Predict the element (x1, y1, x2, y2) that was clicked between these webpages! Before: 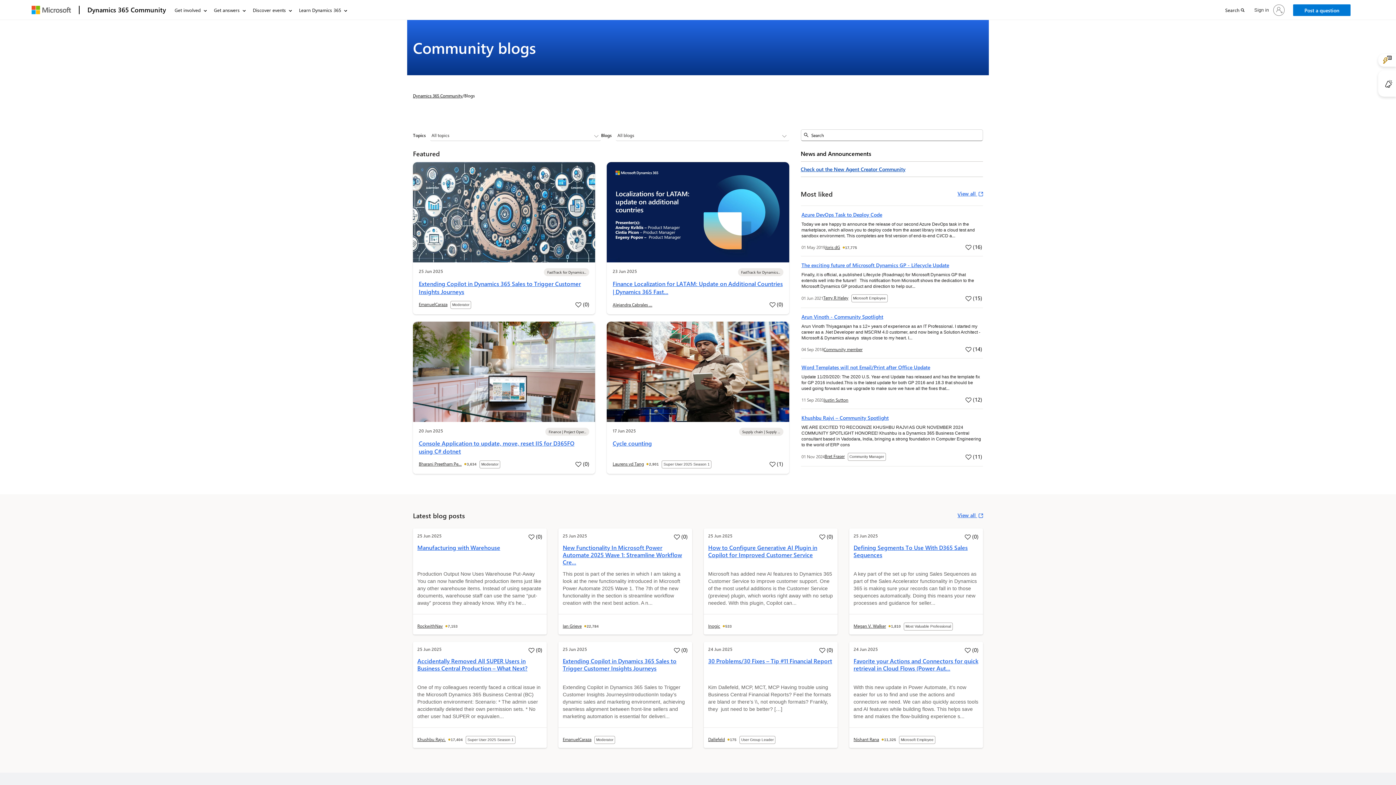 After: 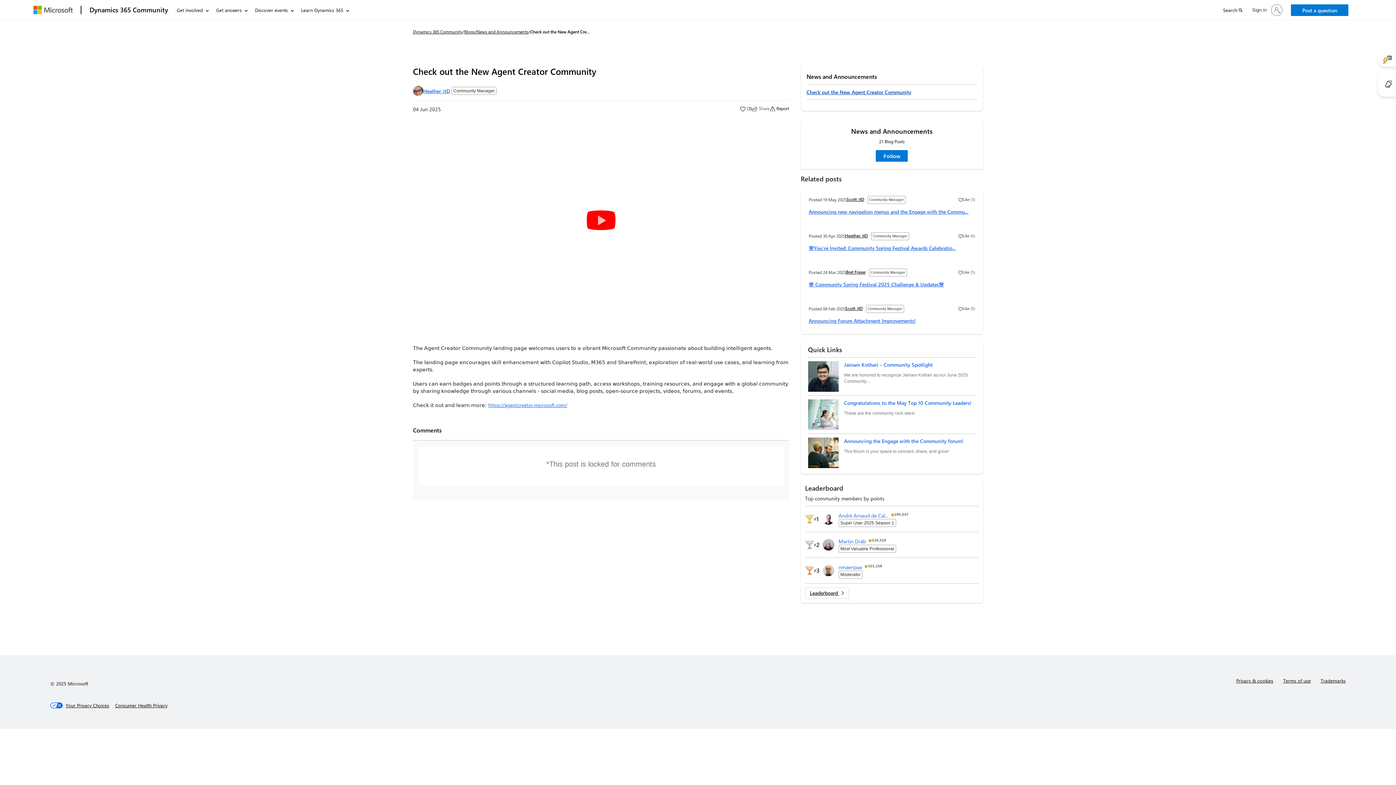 Action: bbox: (800, 165, 905, 172) label: Check out the New Agent Creator Community